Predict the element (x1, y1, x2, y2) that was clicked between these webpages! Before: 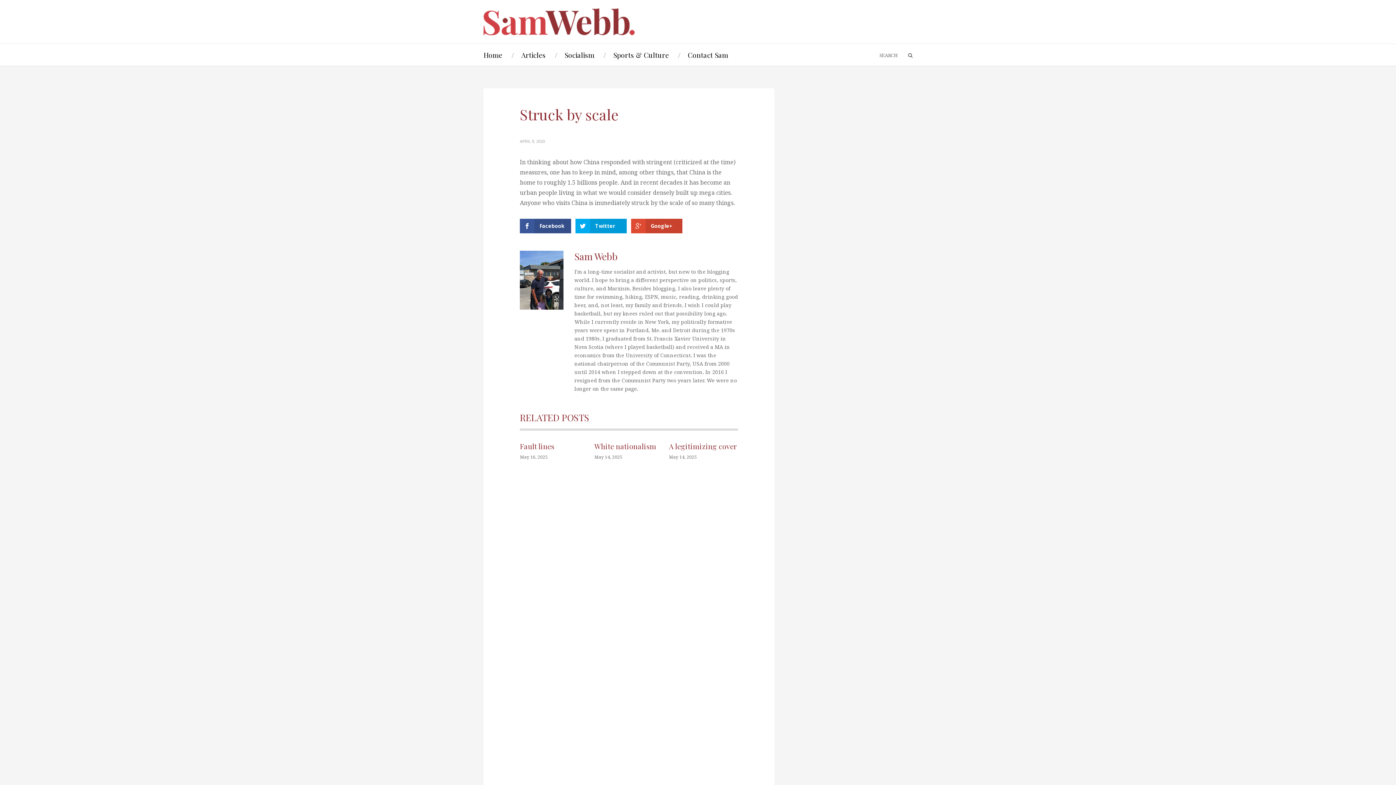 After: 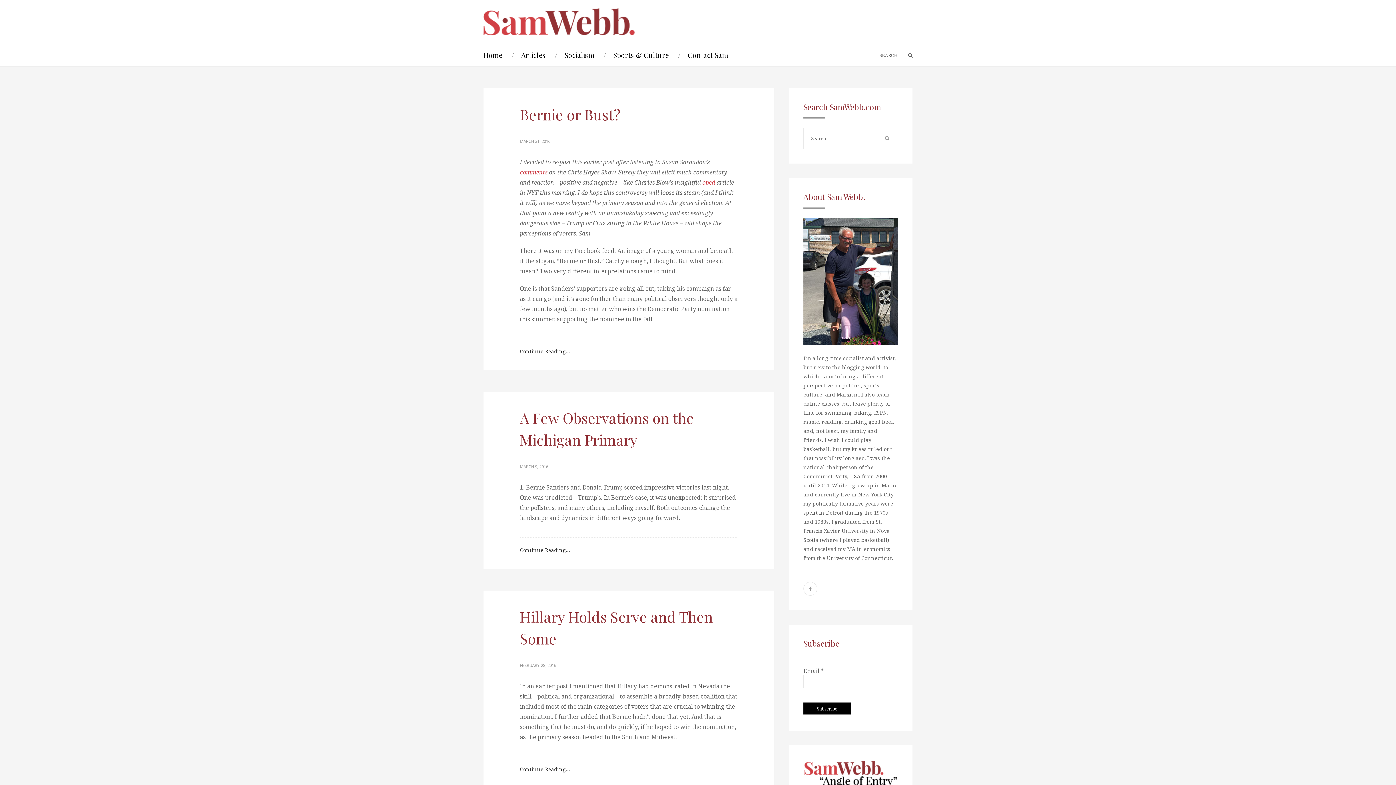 Action: bbox: (521, 50, 545, 59) label: Articles